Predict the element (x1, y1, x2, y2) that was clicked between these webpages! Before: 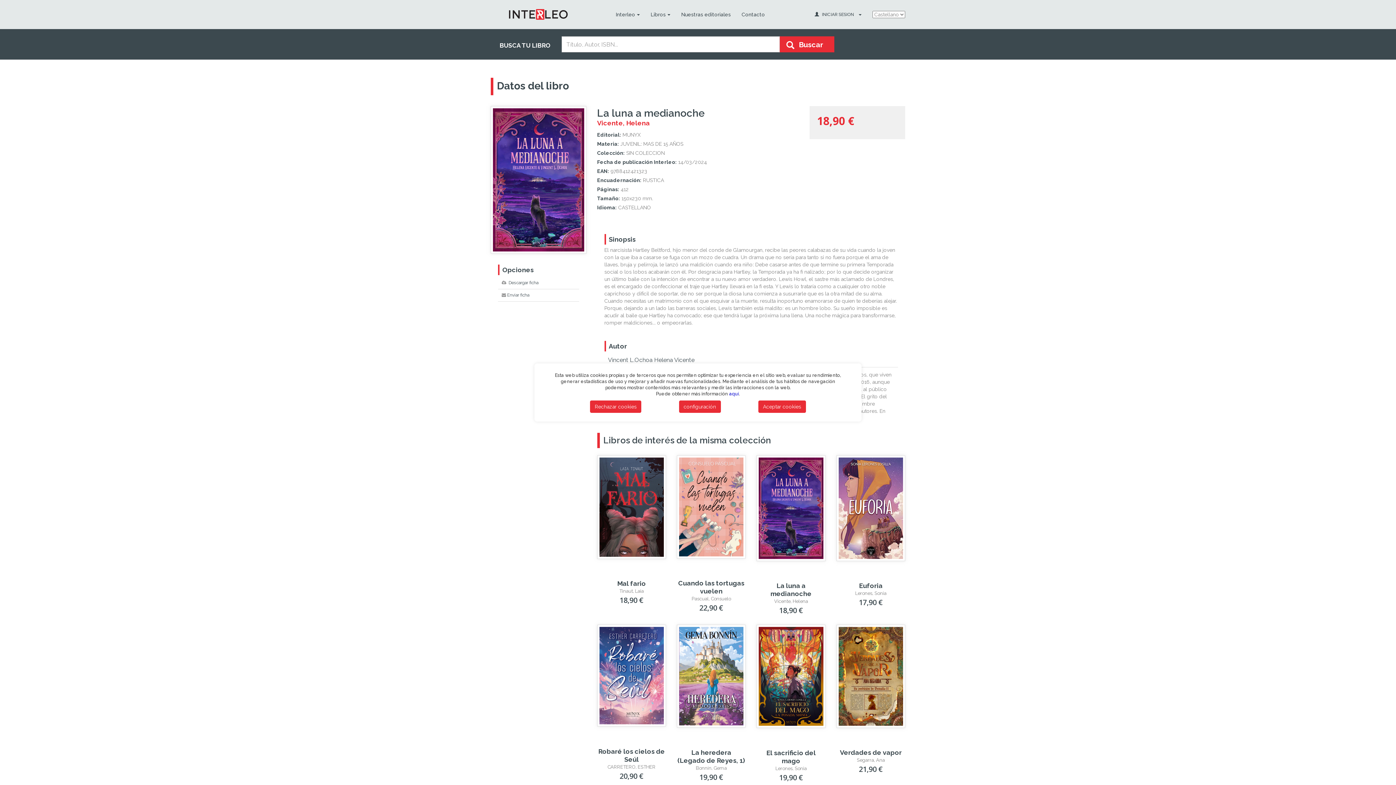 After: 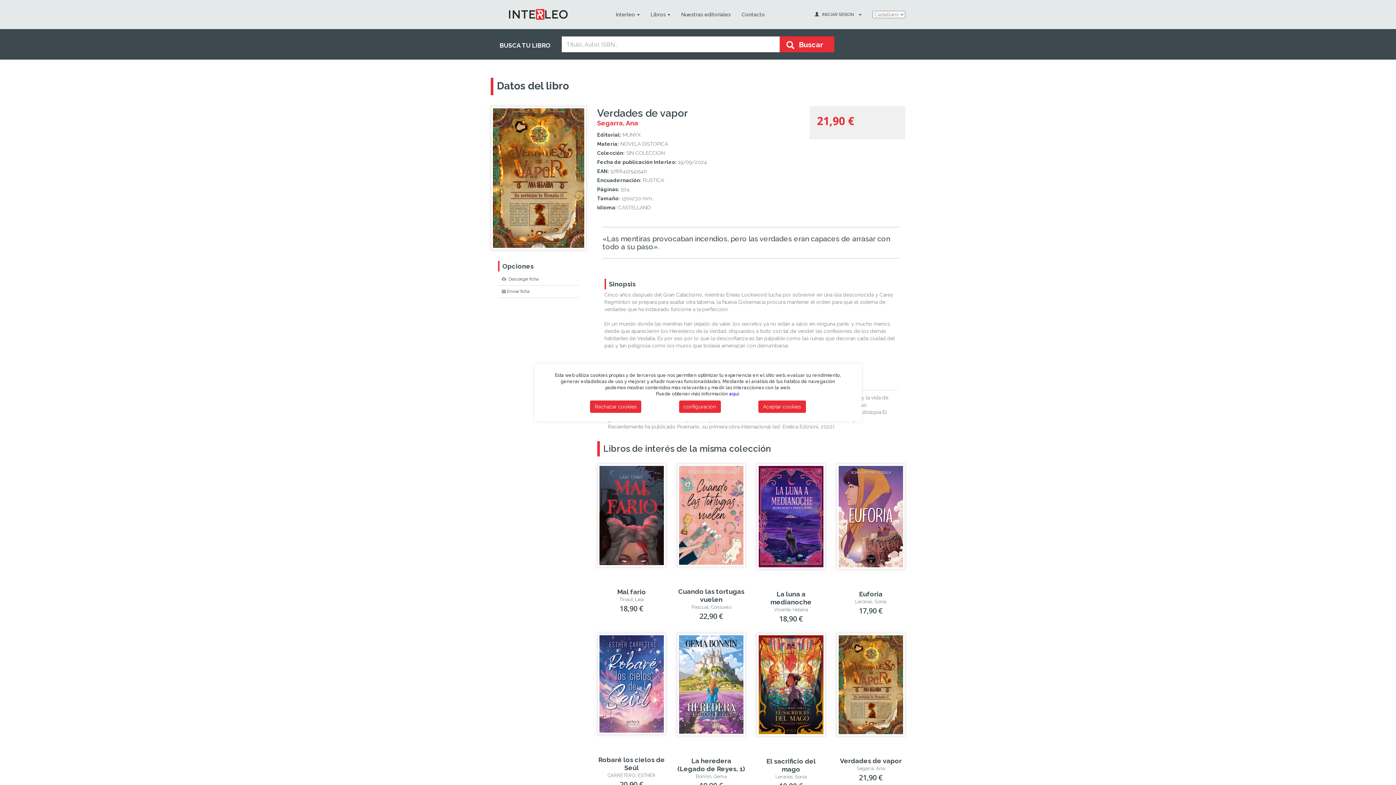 Action: bbox: (836, 625, 905, 728)